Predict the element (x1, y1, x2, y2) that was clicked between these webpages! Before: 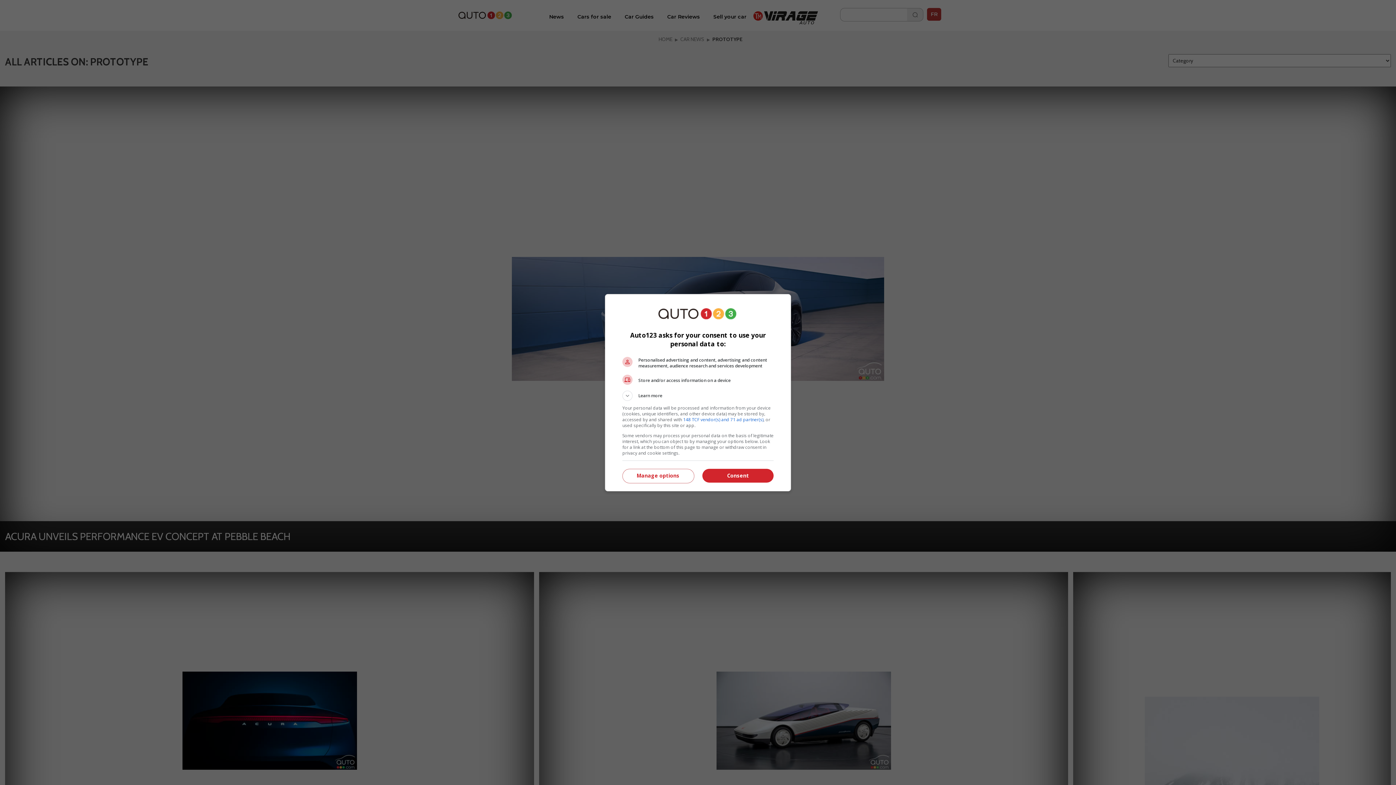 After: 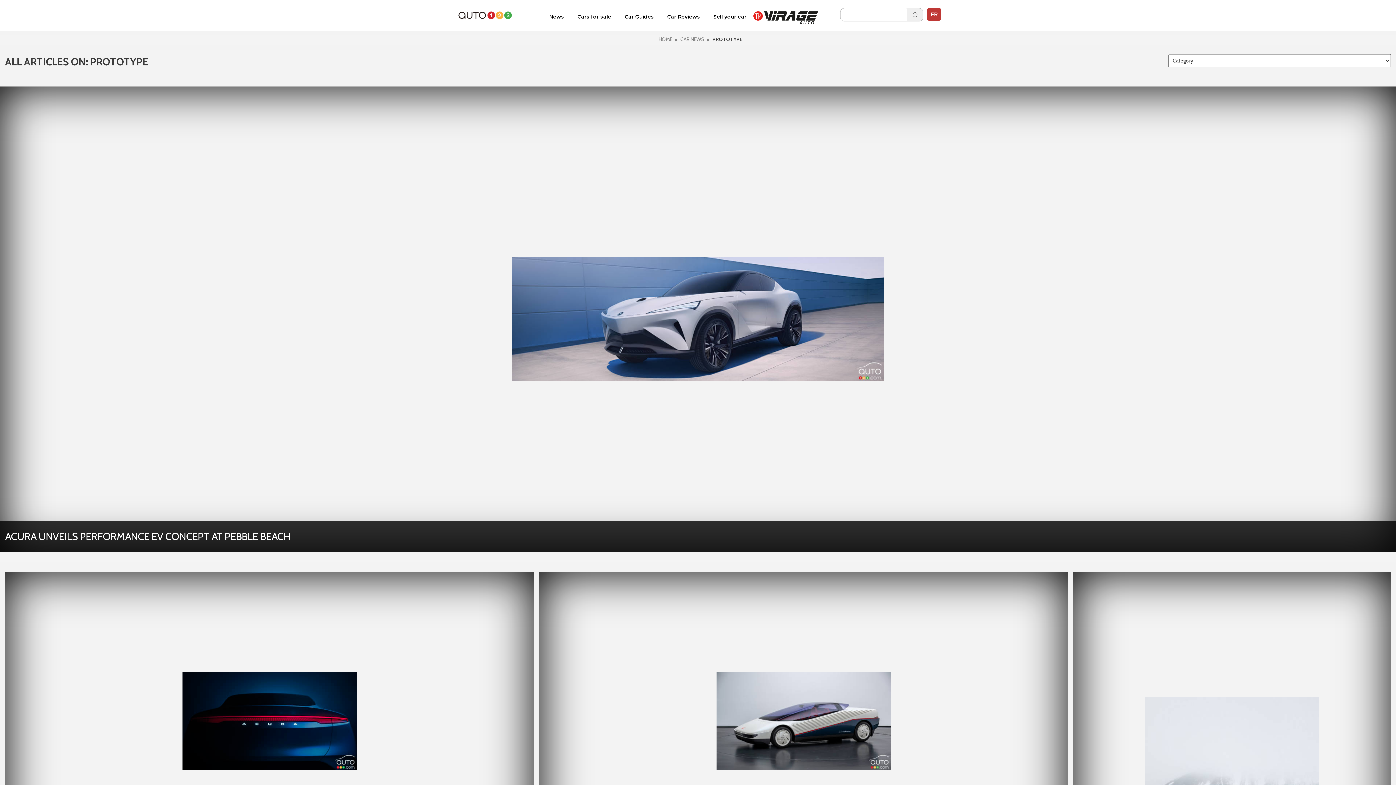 Action: bbox: (702, 469, 773, 482) label: Consent